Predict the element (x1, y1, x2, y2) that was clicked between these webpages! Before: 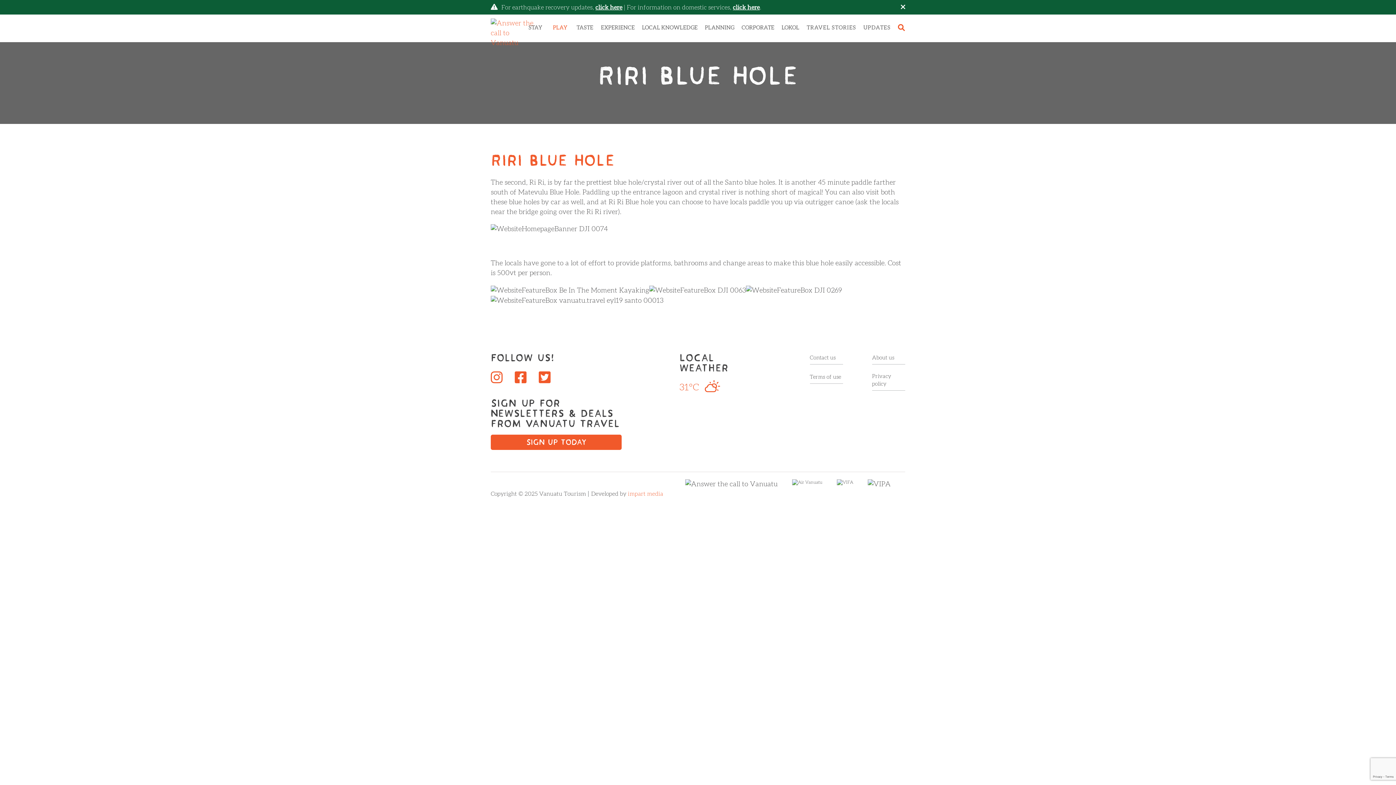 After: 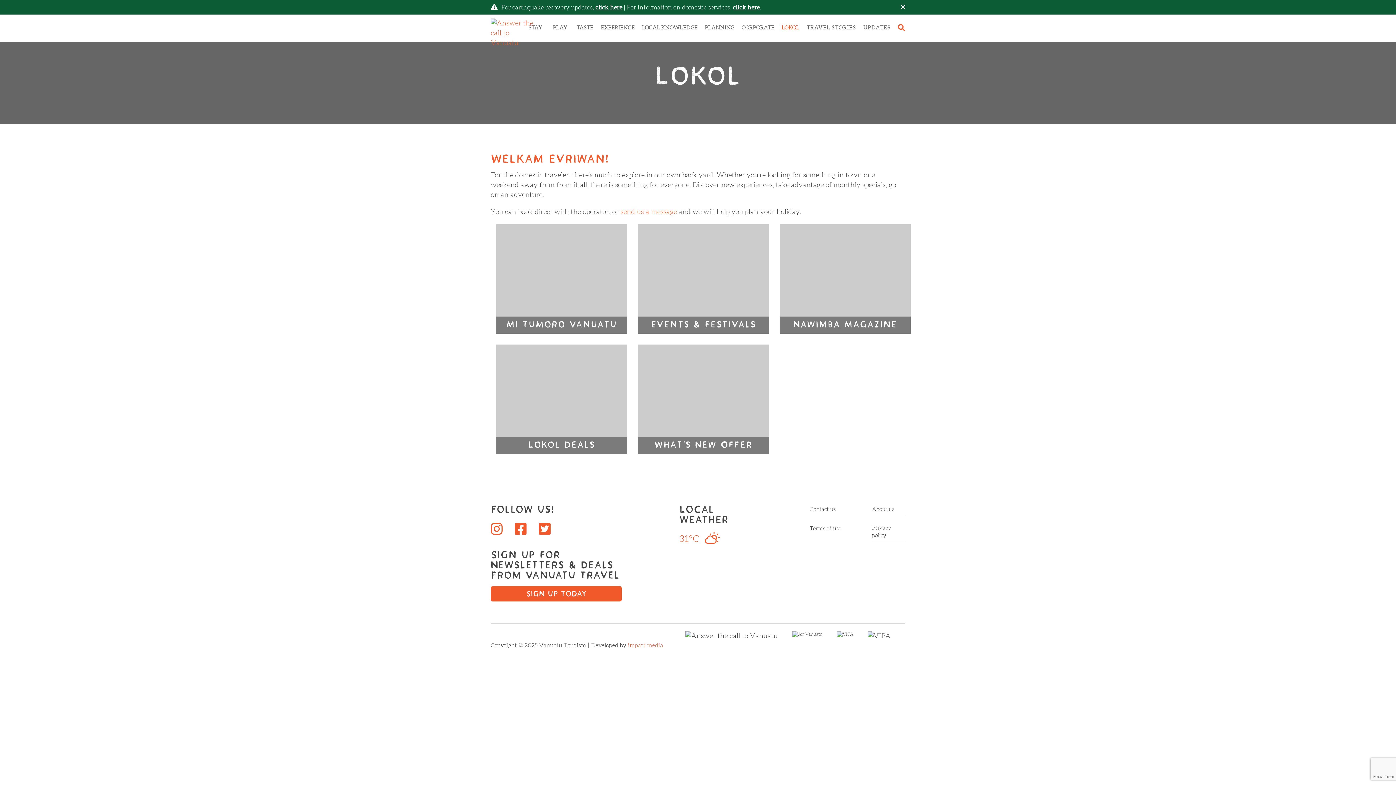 Action: bbox: (781, 24, 799, 31) label: LOKOL